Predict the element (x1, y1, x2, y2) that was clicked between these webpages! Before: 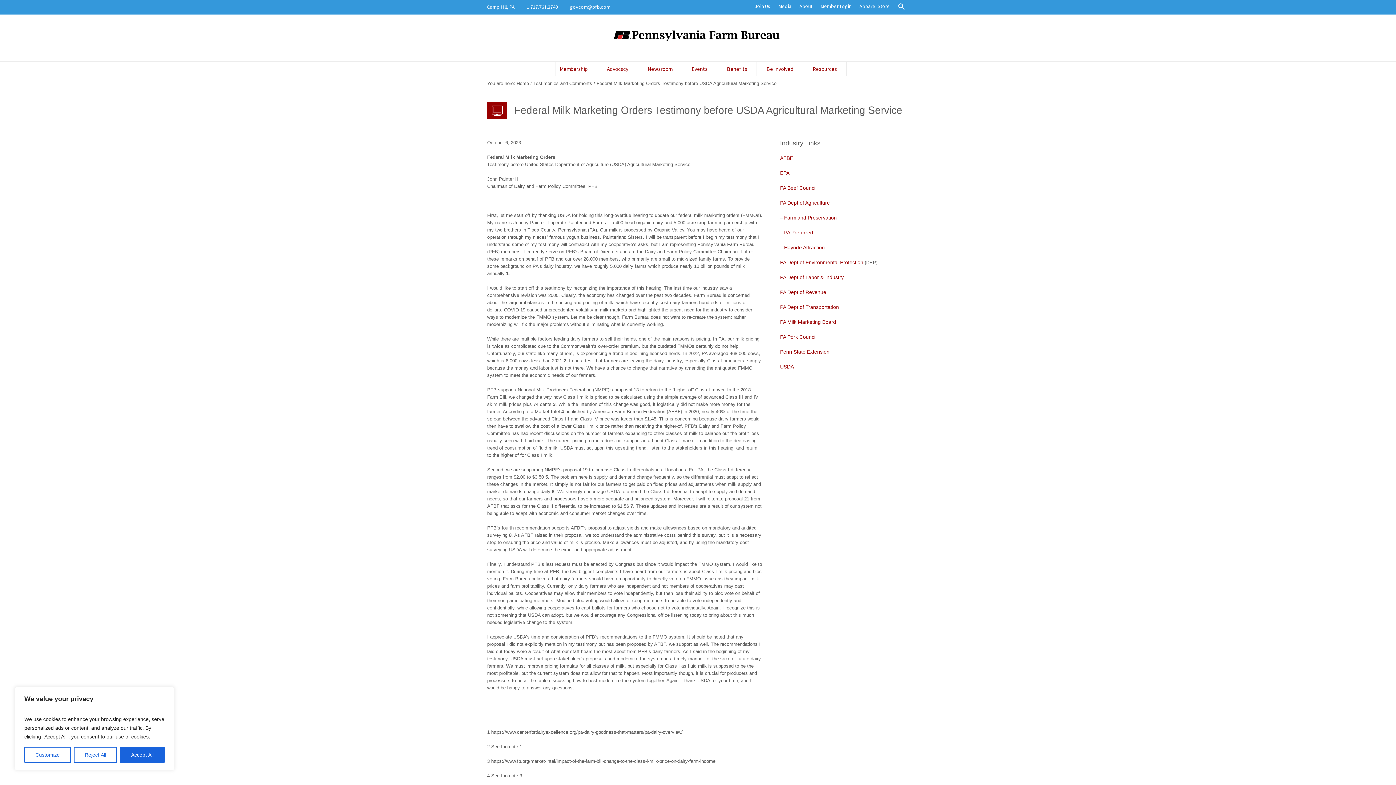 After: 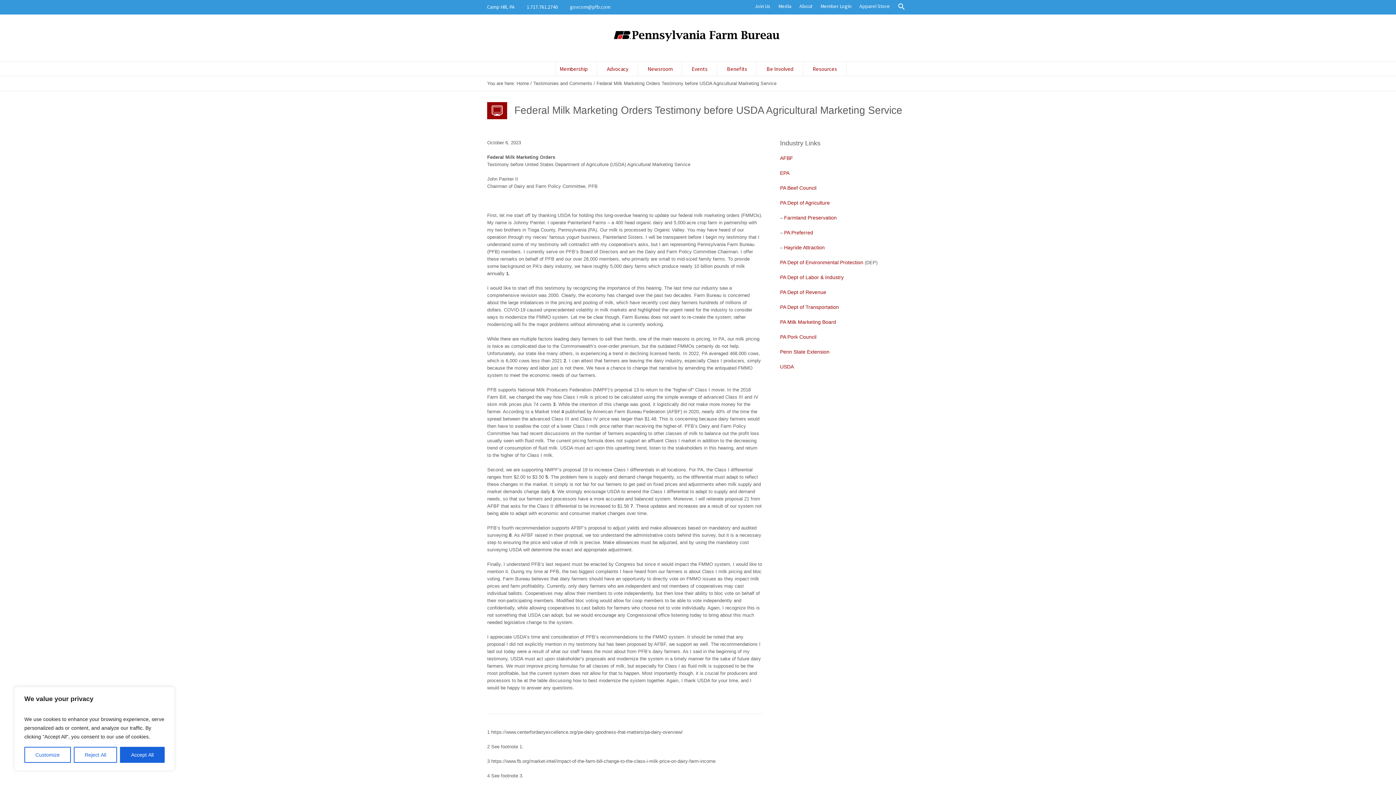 Action: label: 1.717.761.2740 bbox: (526, 3, 558, 10)